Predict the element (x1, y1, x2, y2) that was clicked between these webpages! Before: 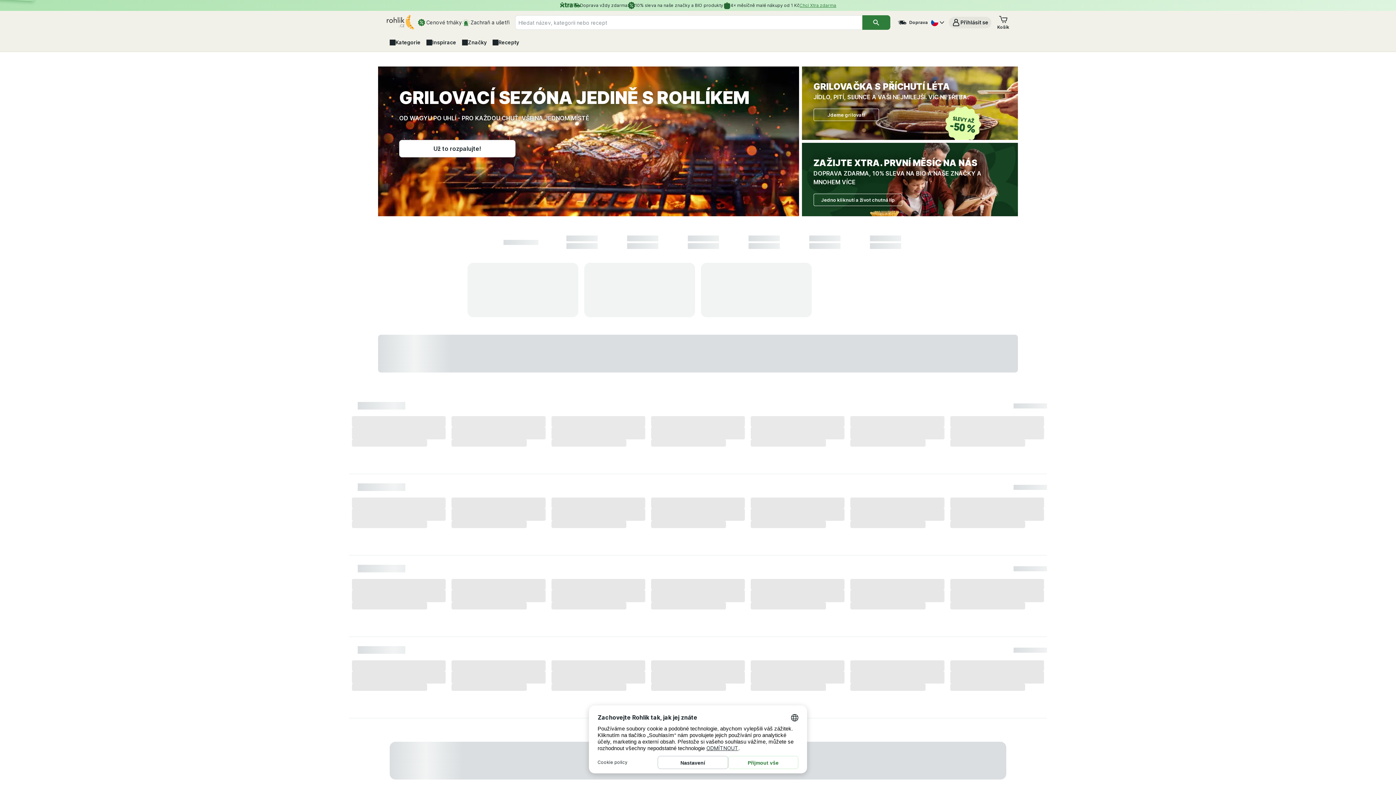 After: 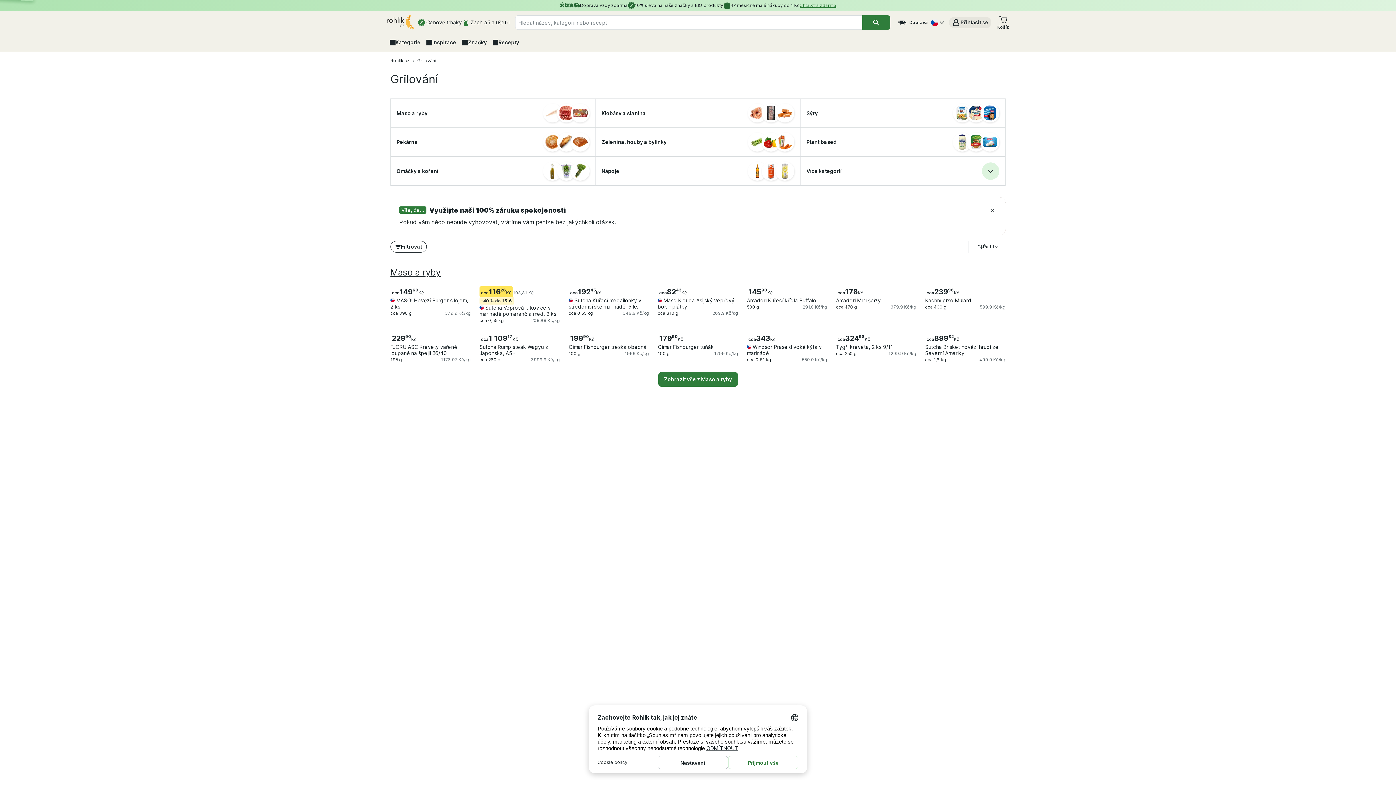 Action: label: GRILOVACÍ SEZÓNA JEDINĚ S ROHLÍKEM
OD WAGYU PO UHLÍ - PRO KAŽDOU CHUŤ, VŠE NA JEDNOM MÍSTĚ
Už to rozpalujte! bbox: (378, 66, 799, 216)